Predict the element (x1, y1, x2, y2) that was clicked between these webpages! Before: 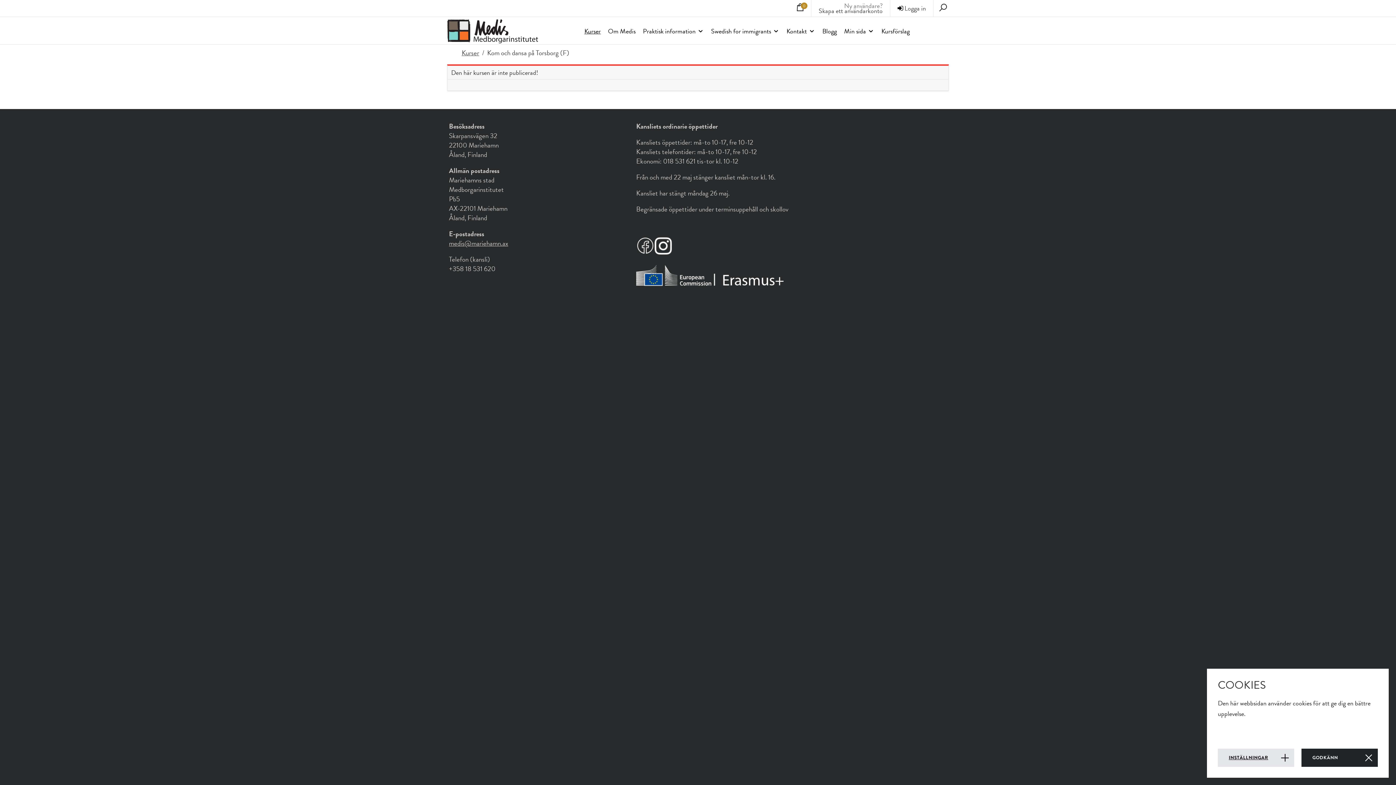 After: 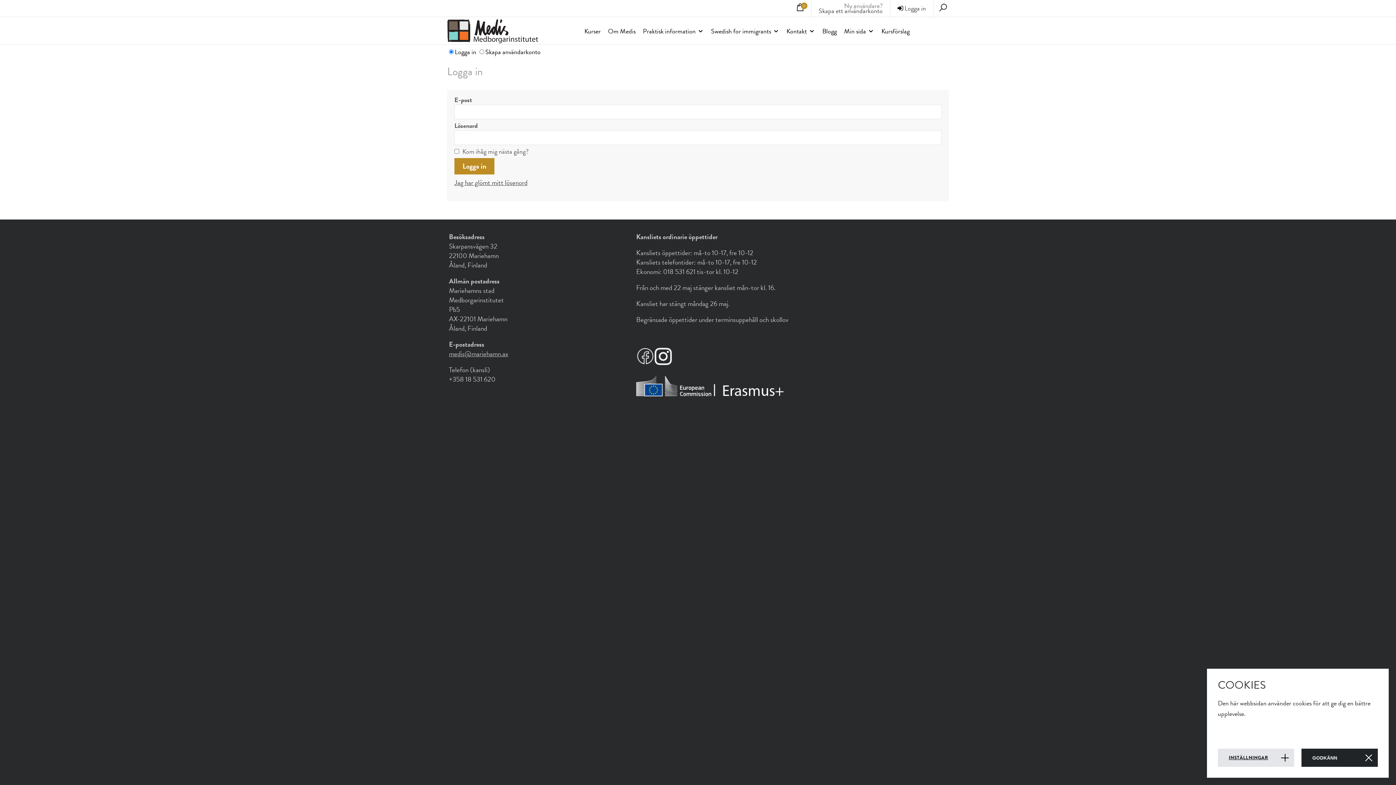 Action: bbox: (897, 3, 926, 13) label:  Logga in